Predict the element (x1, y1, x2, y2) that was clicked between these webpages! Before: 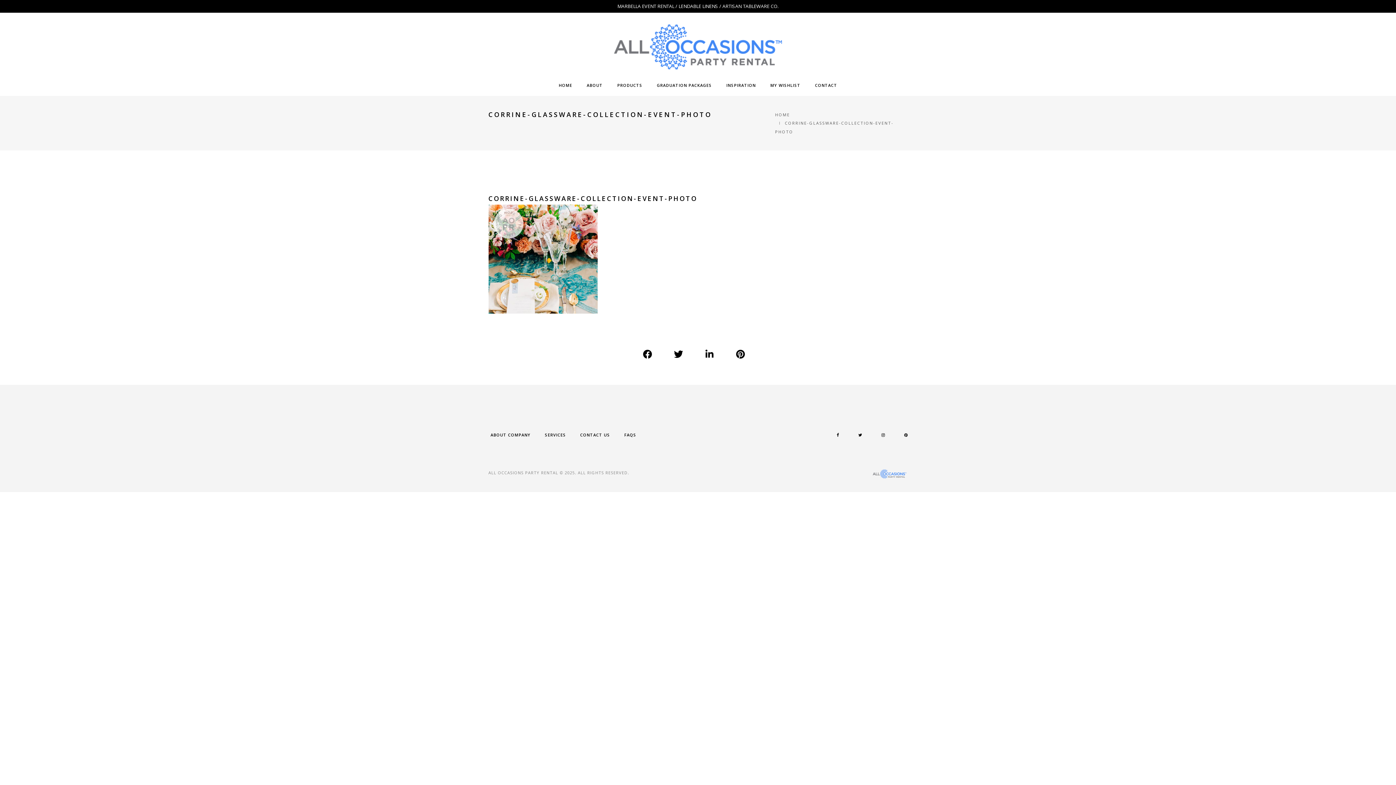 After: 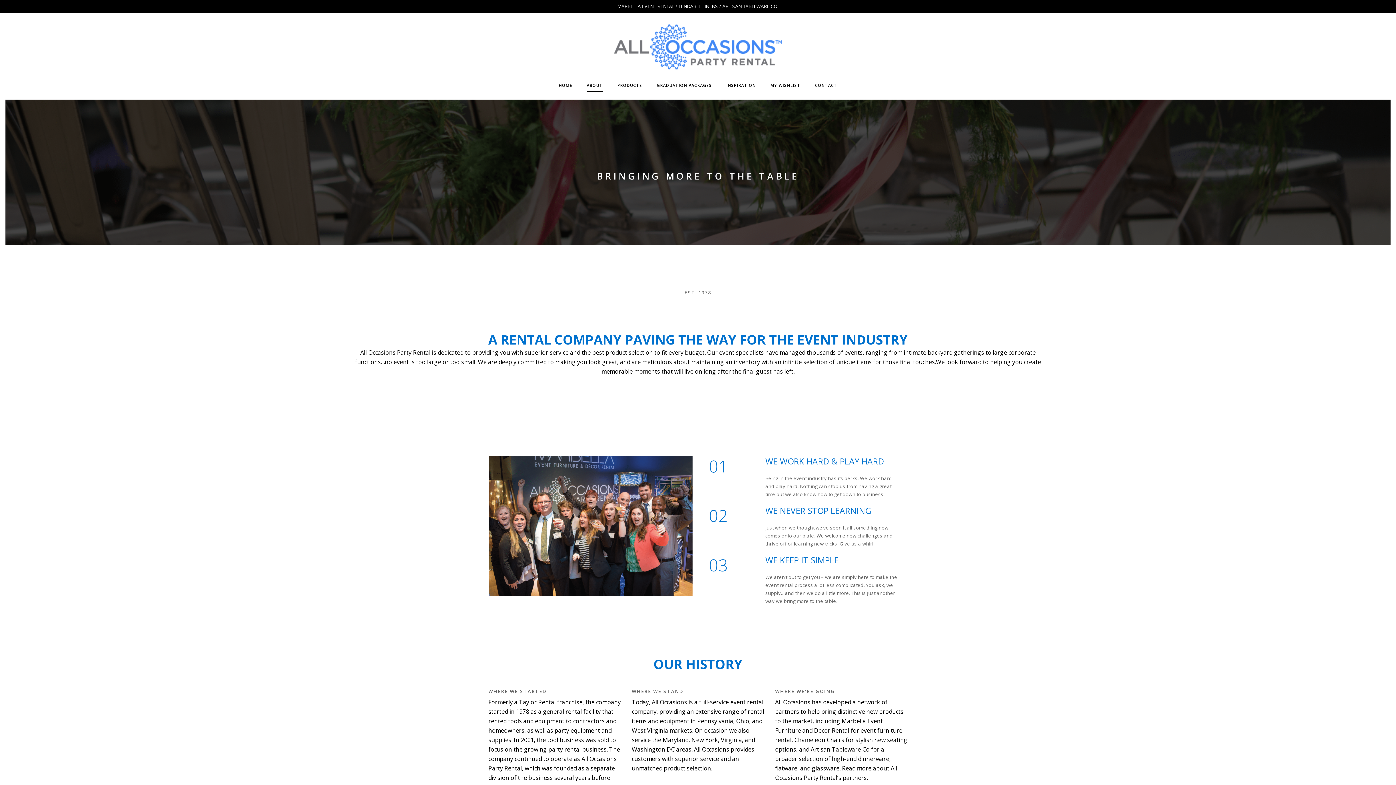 Action: bbox: (586, 79, 602, 92) label: ABOUT